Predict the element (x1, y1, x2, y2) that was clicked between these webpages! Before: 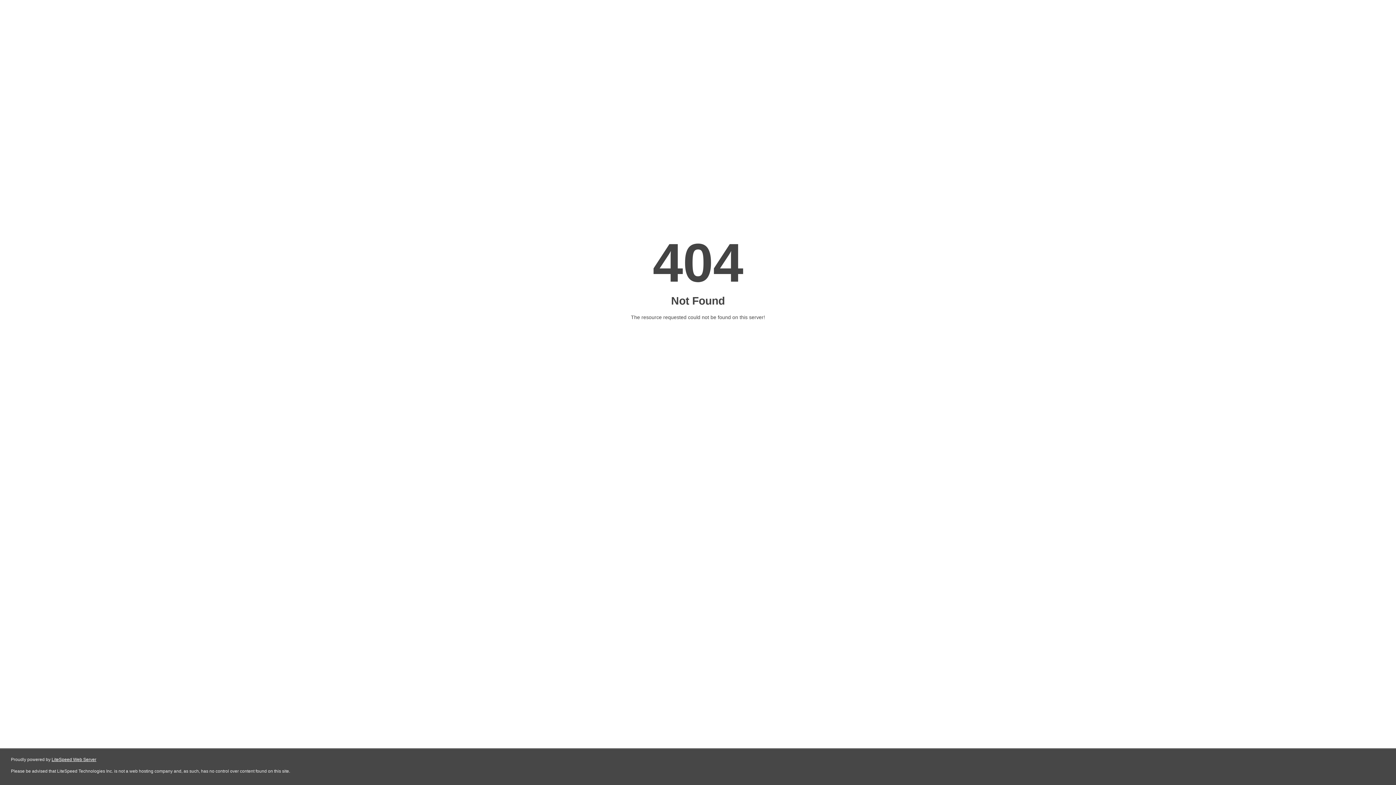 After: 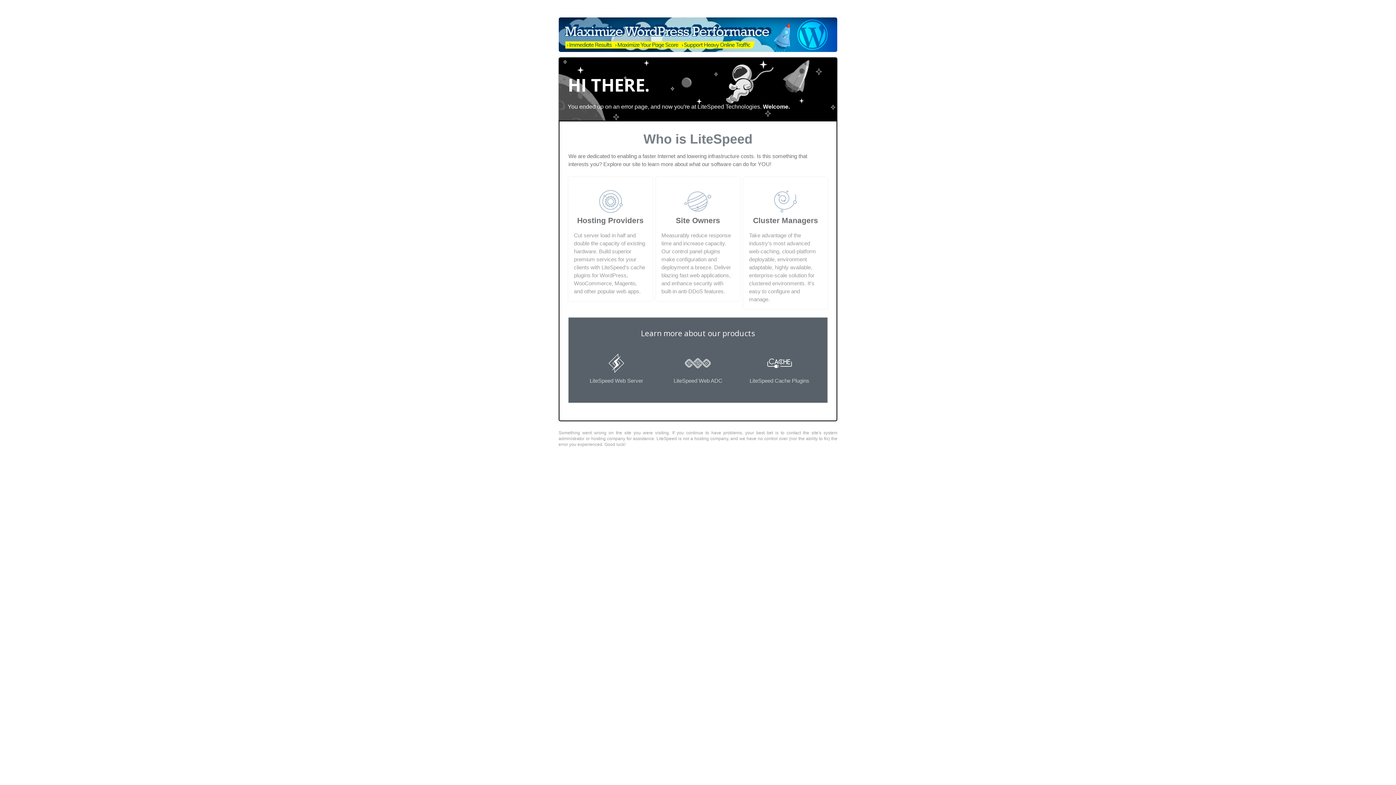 Action: label: LiteSpeed Web Server bbox: (51, 757, 96, 762)